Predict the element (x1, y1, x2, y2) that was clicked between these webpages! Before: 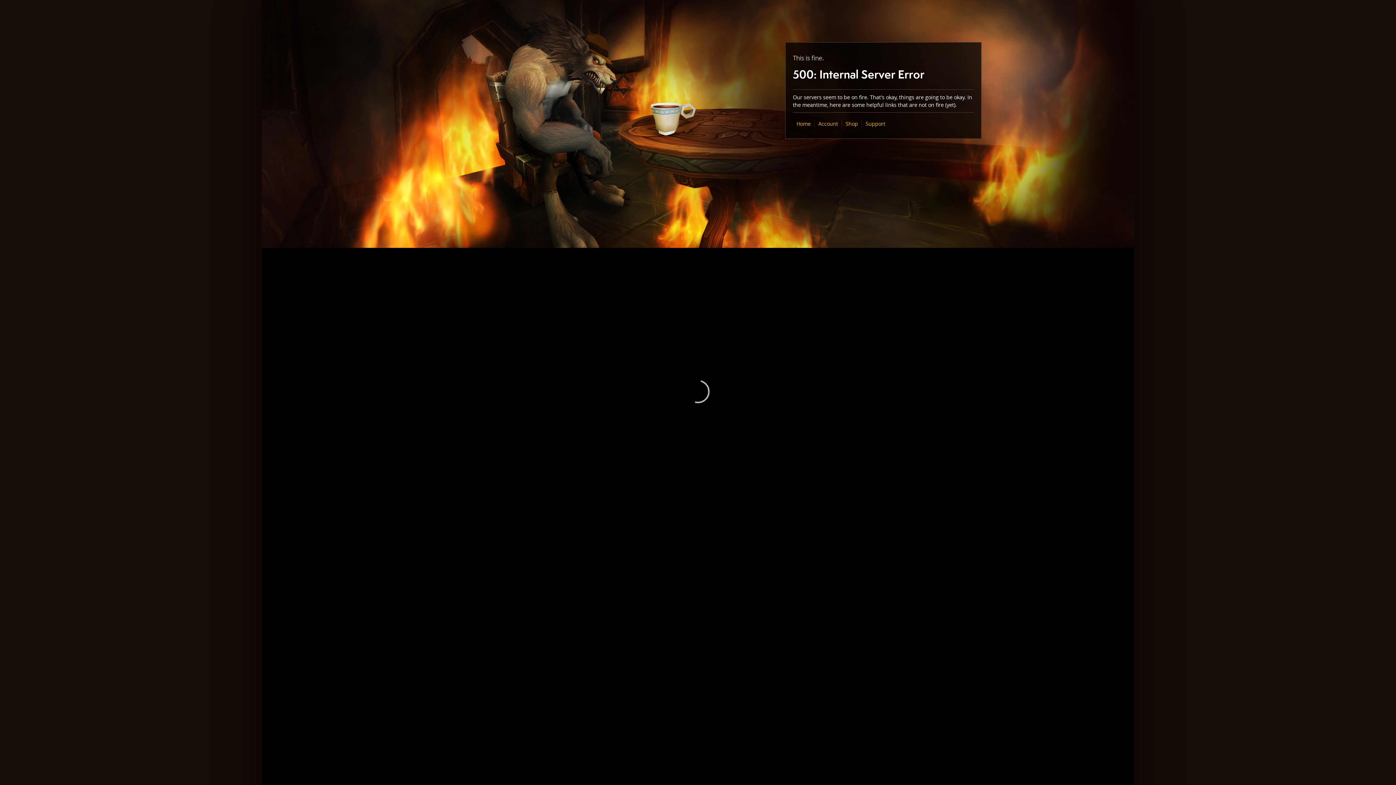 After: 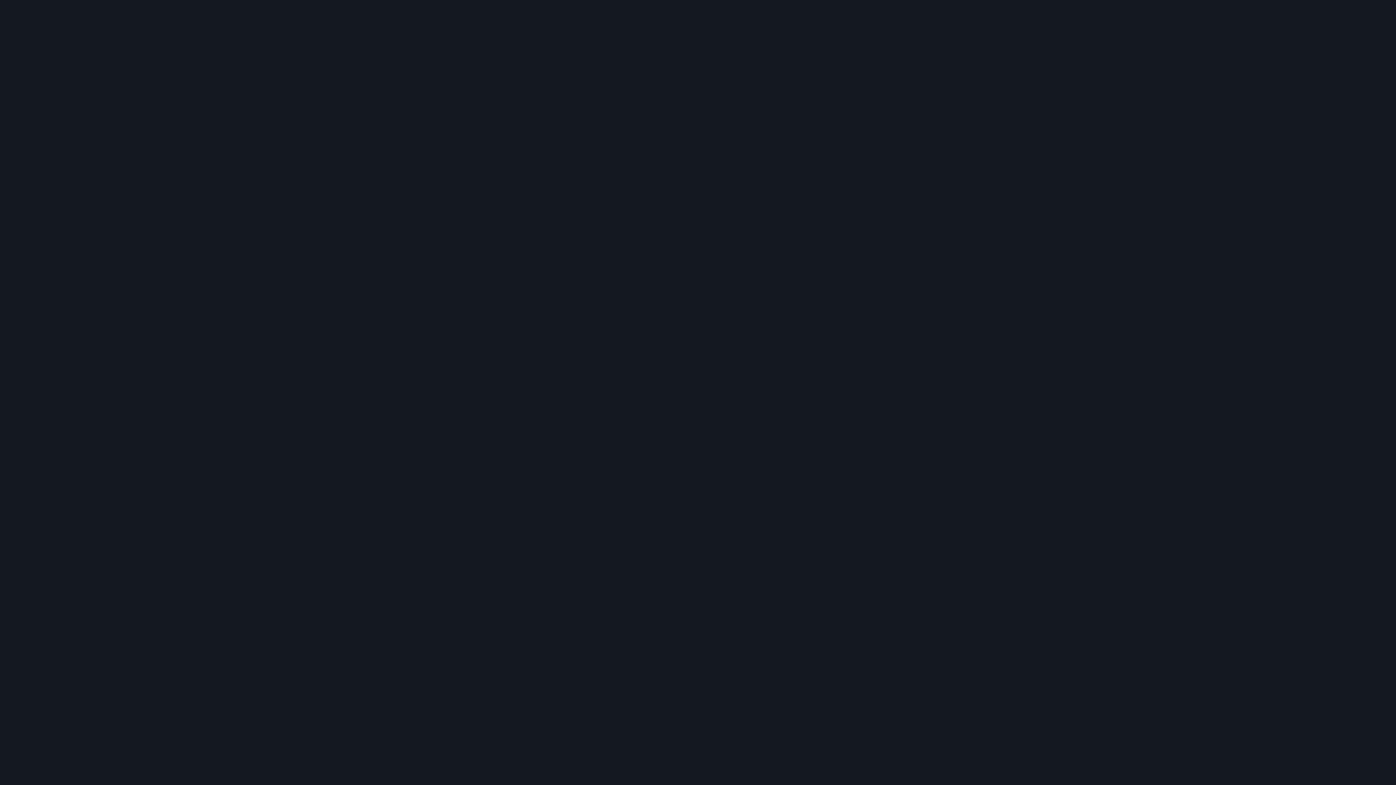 Action: label: Shop bbox: (845, 120, 858, 127)